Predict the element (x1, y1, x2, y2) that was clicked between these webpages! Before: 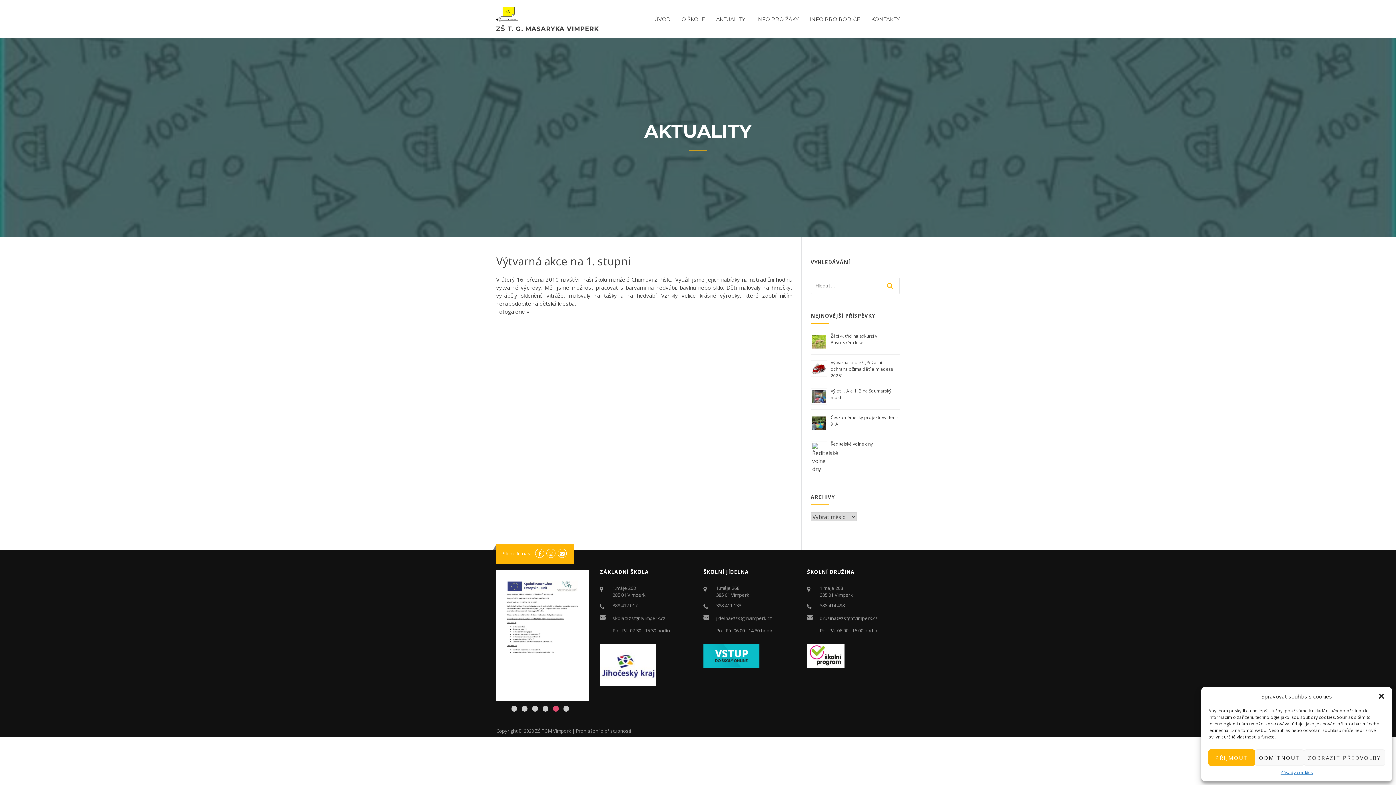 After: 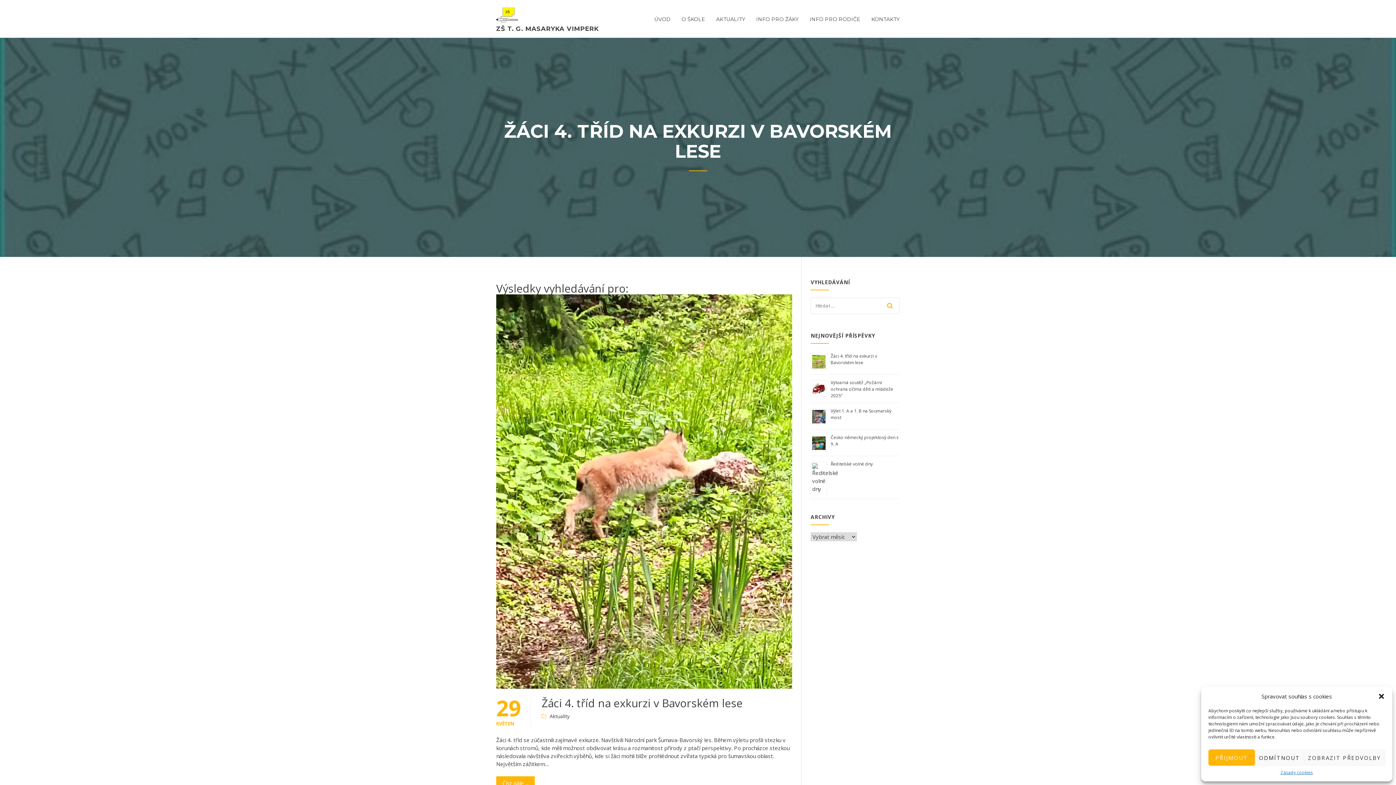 Action: bbox: (881, 277, 900, 293)